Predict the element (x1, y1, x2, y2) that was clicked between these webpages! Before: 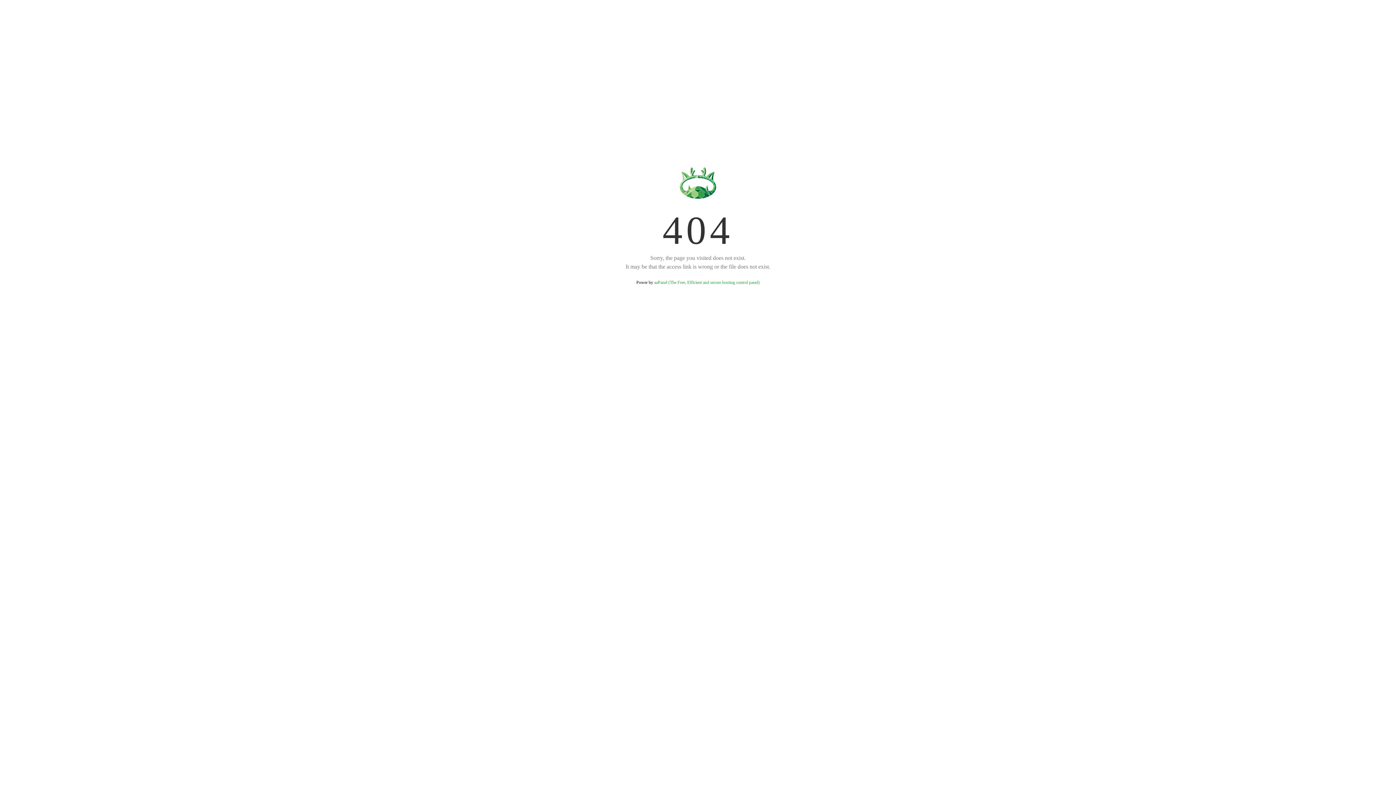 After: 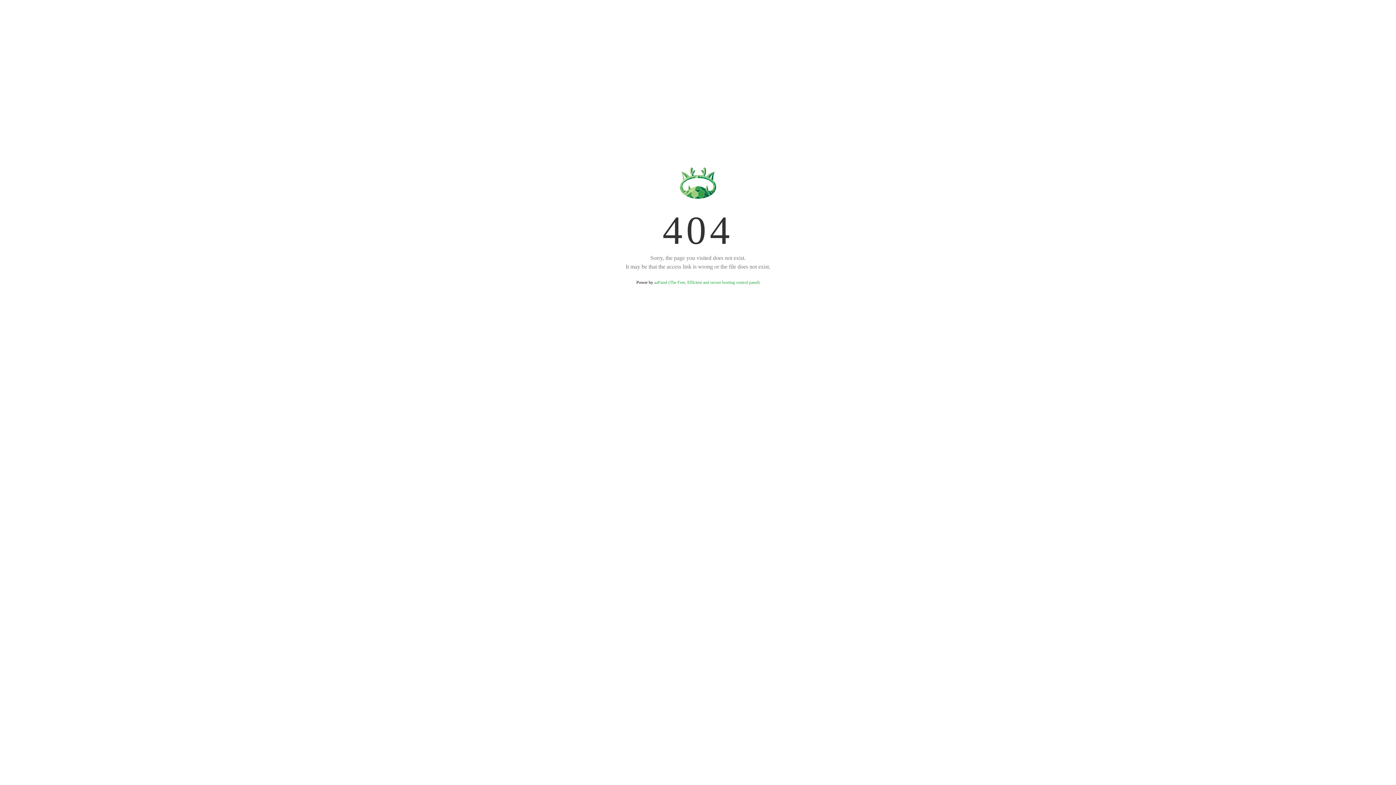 Action: bbox: (654, 280, 759, 285) label: aaPanel (The Free, Efficient and secure hosting control panel)